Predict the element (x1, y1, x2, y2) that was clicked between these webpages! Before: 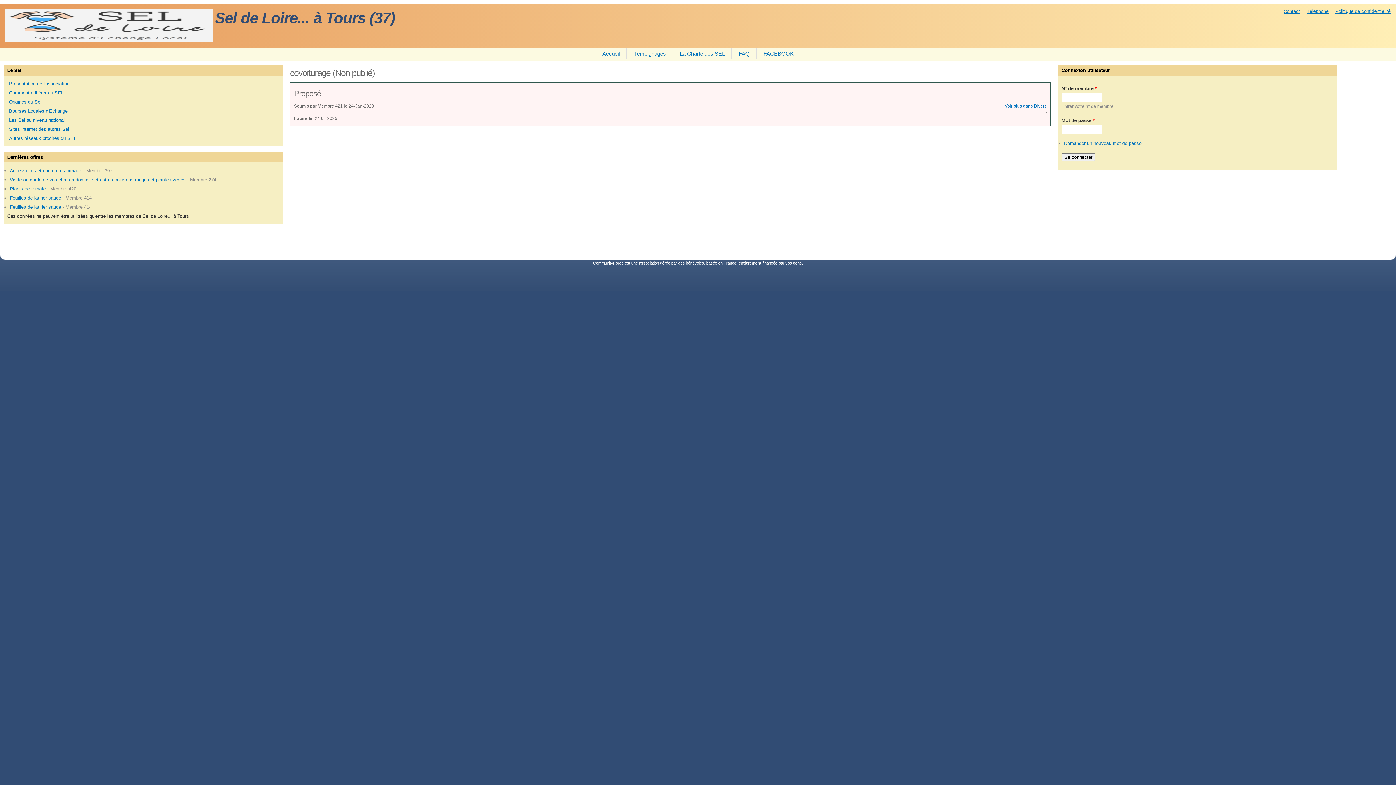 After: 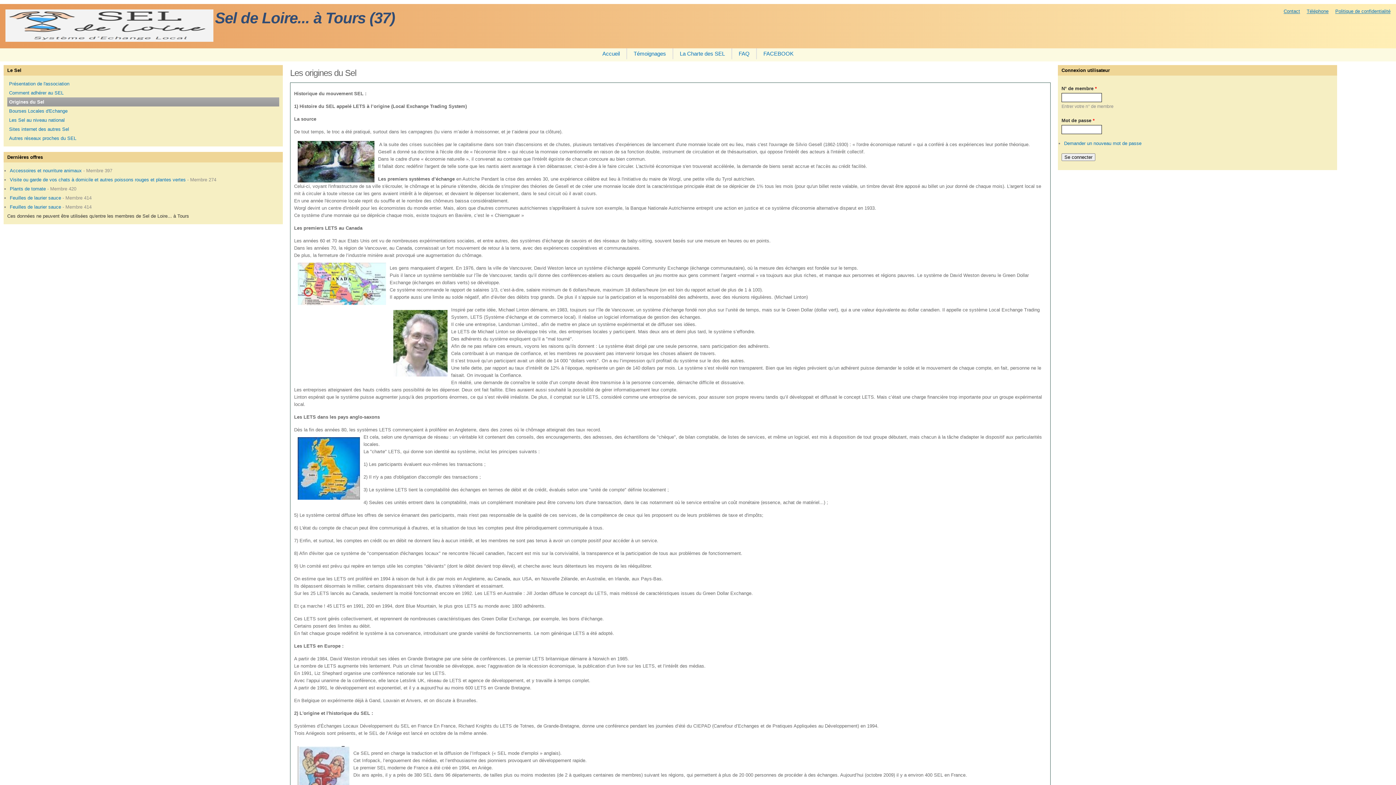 Action: bbox: (7, 97, 279, 106) label: Origines du Sel